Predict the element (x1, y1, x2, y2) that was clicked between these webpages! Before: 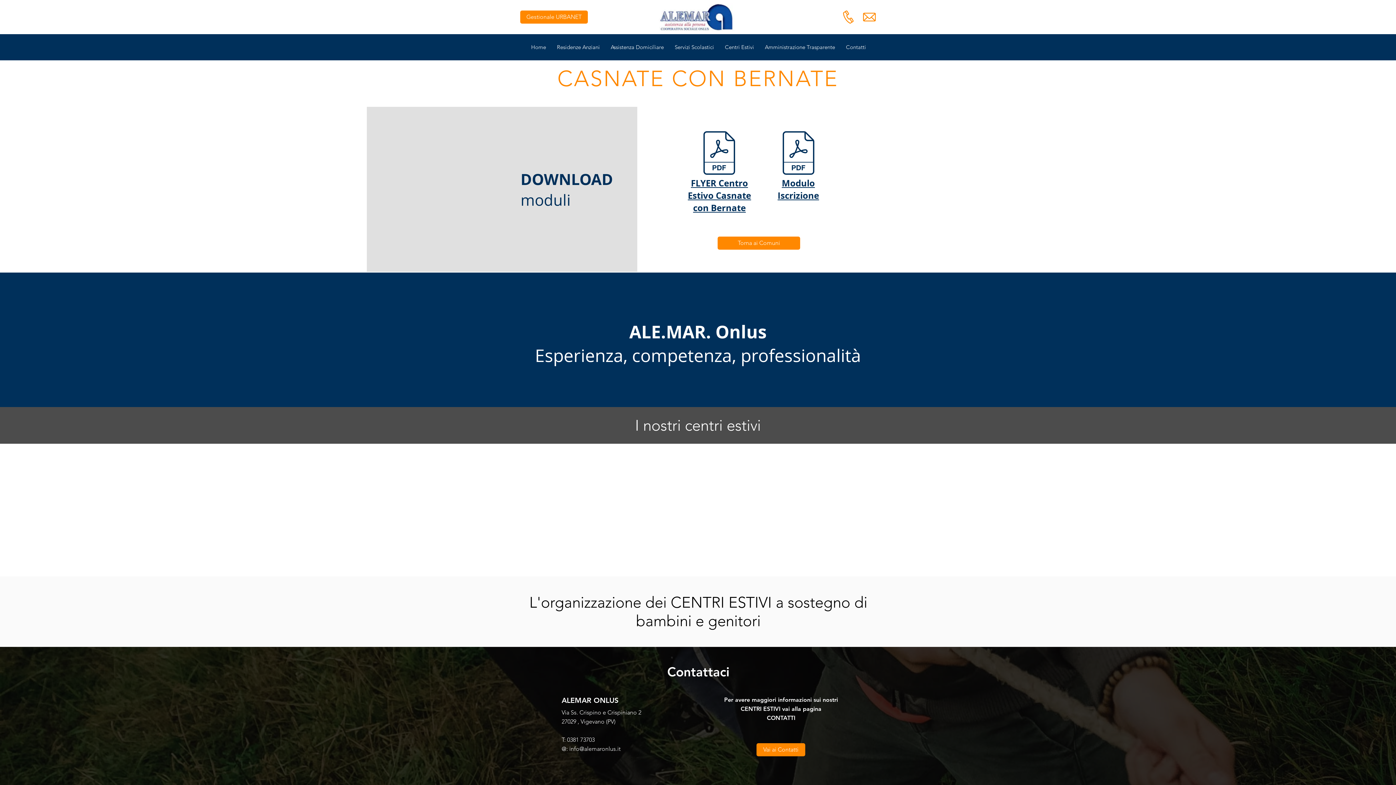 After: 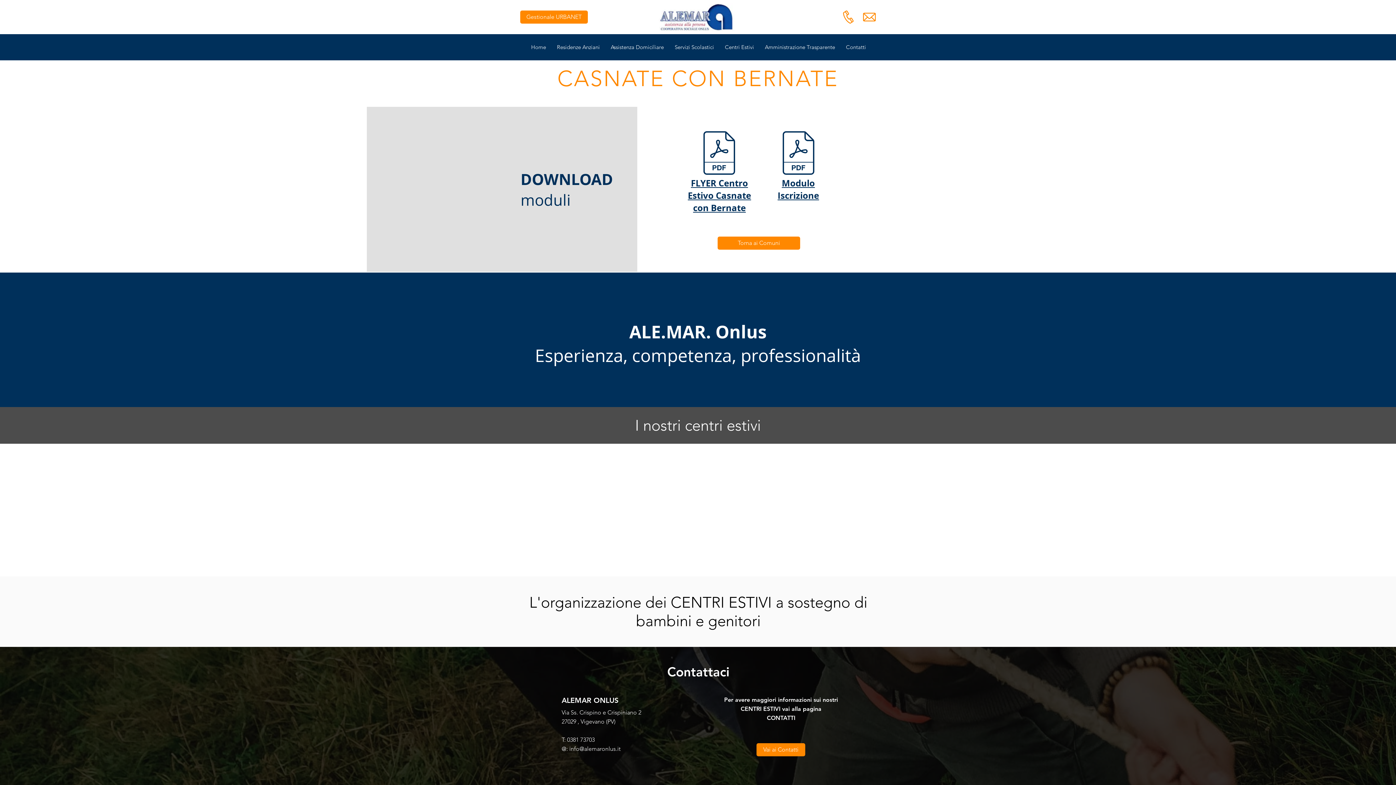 Action: bbox: (703, 131, 735, 174)